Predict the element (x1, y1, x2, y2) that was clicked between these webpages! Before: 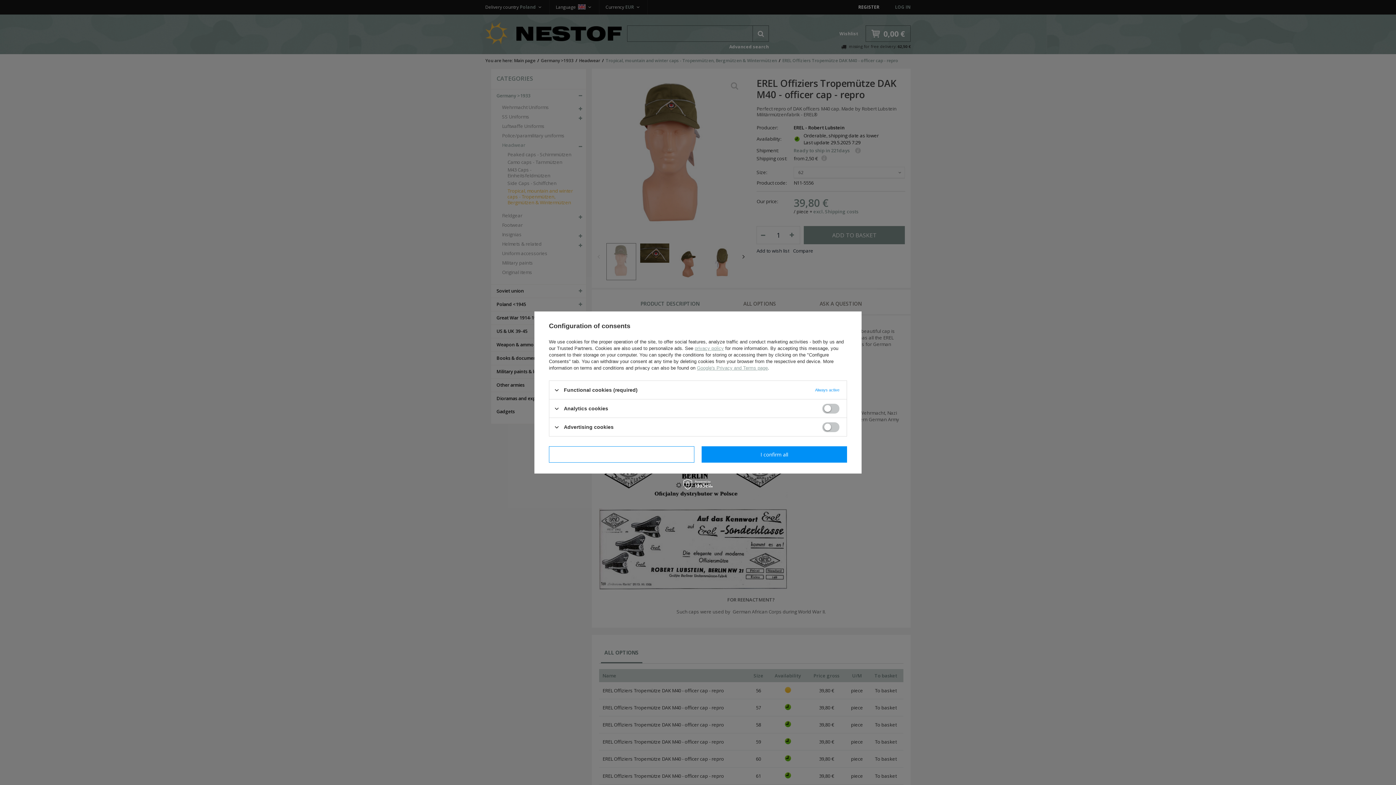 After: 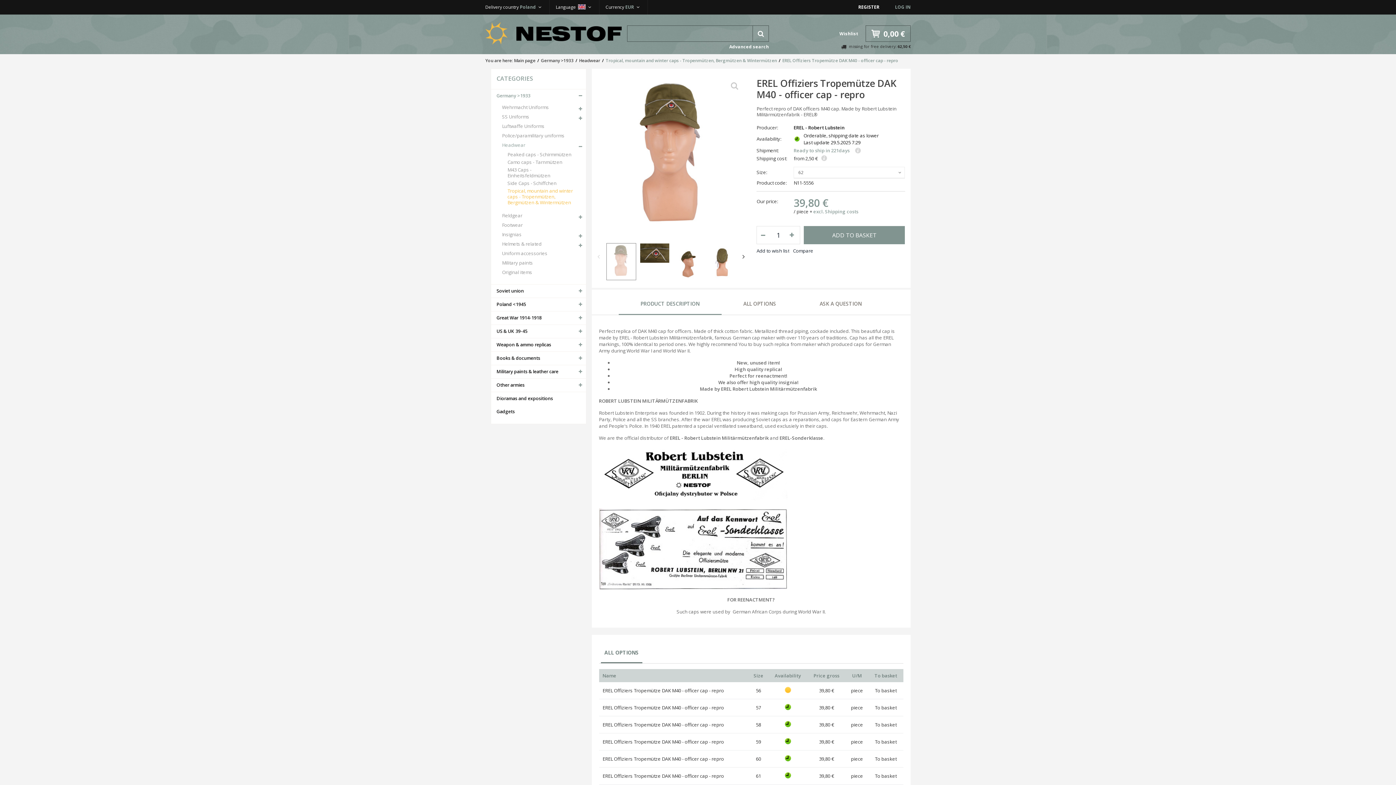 Action: label: I confirm all bbox: (701, 446, 847, 462)